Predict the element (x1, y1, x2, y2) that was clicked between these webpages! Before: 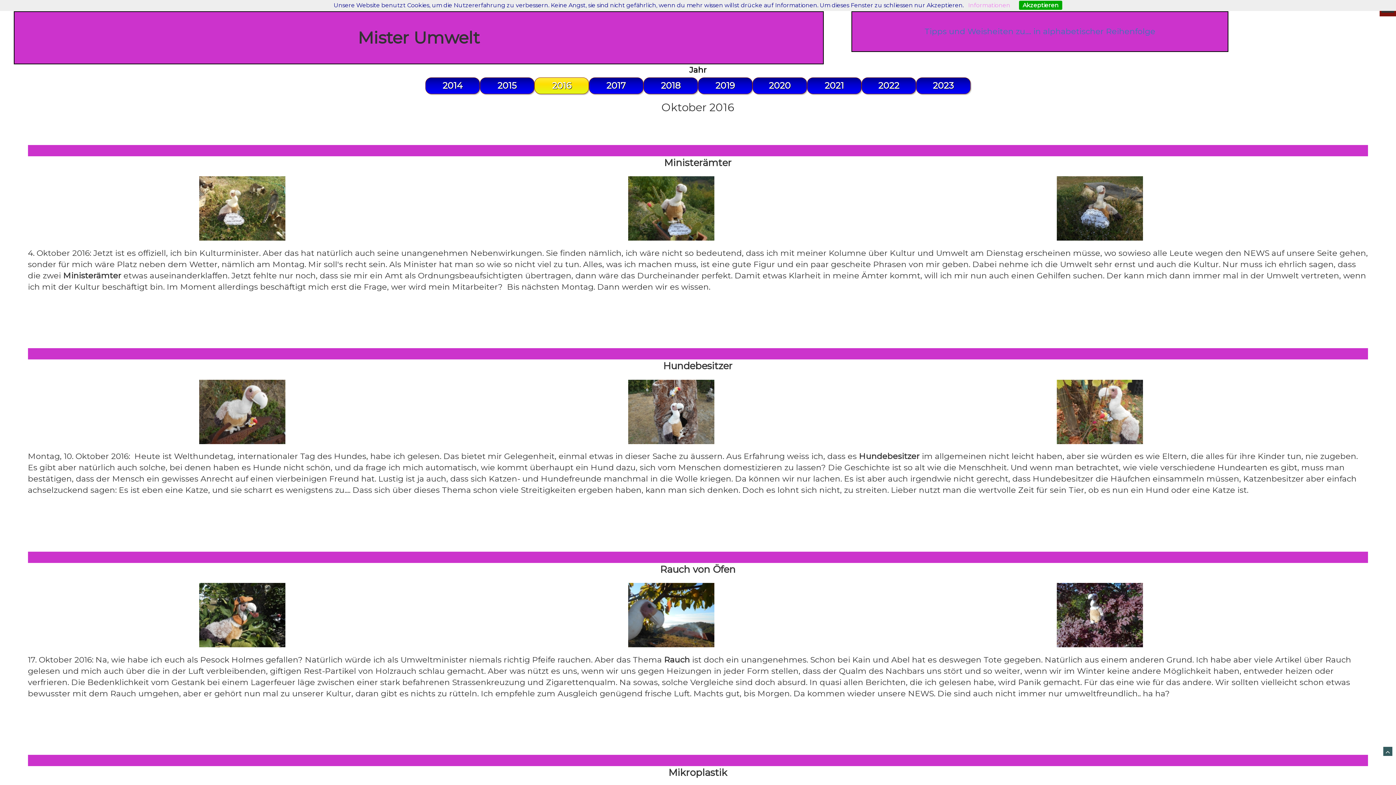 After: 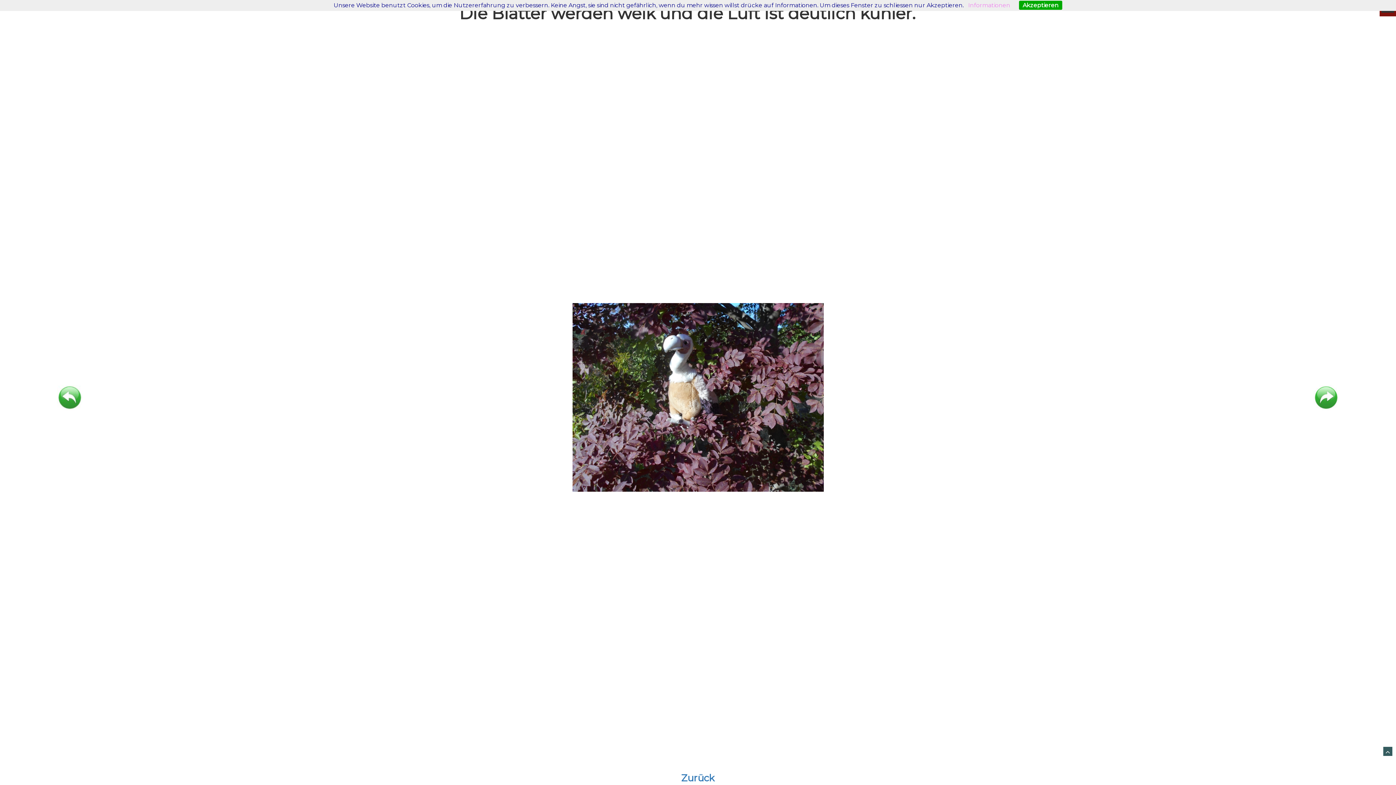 Action: bbox: (1057, 609, 1143, 619)